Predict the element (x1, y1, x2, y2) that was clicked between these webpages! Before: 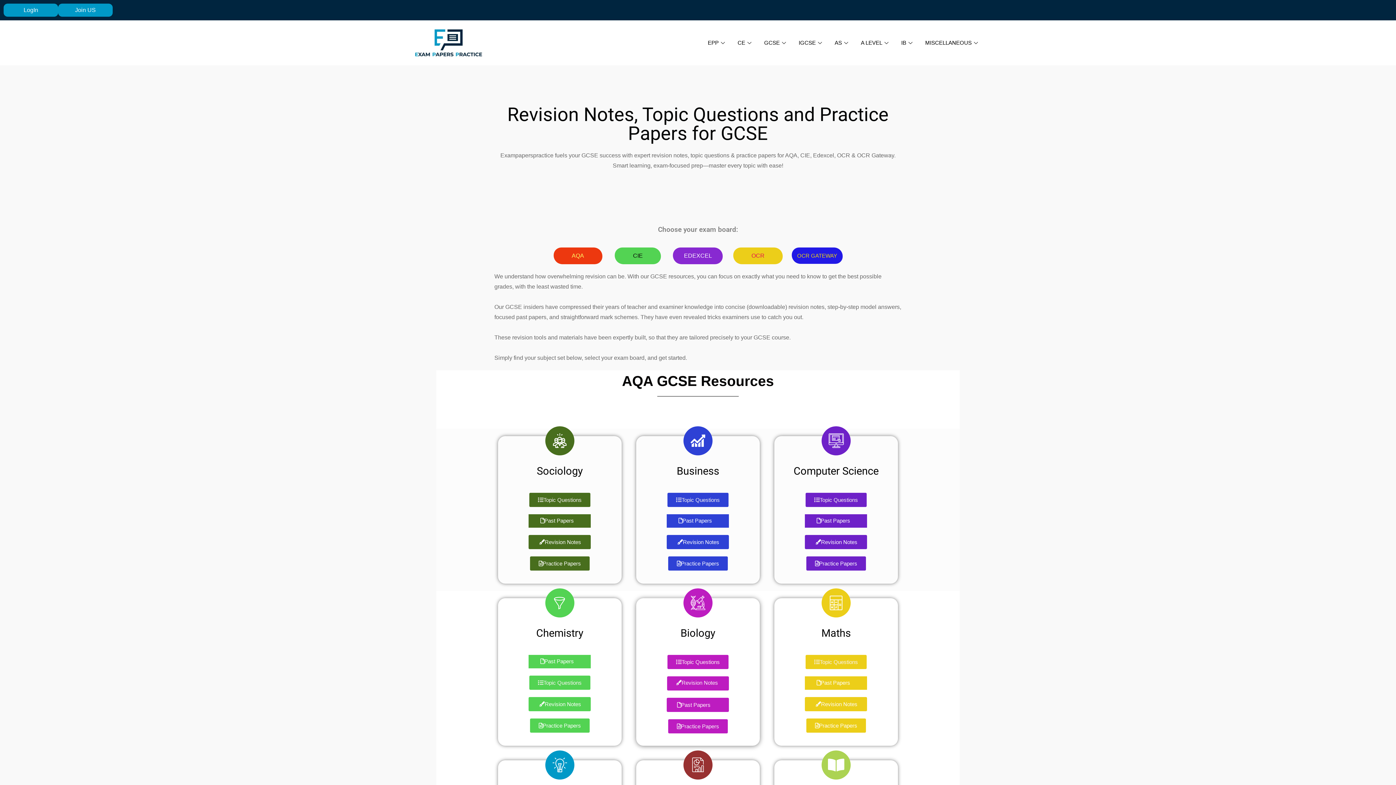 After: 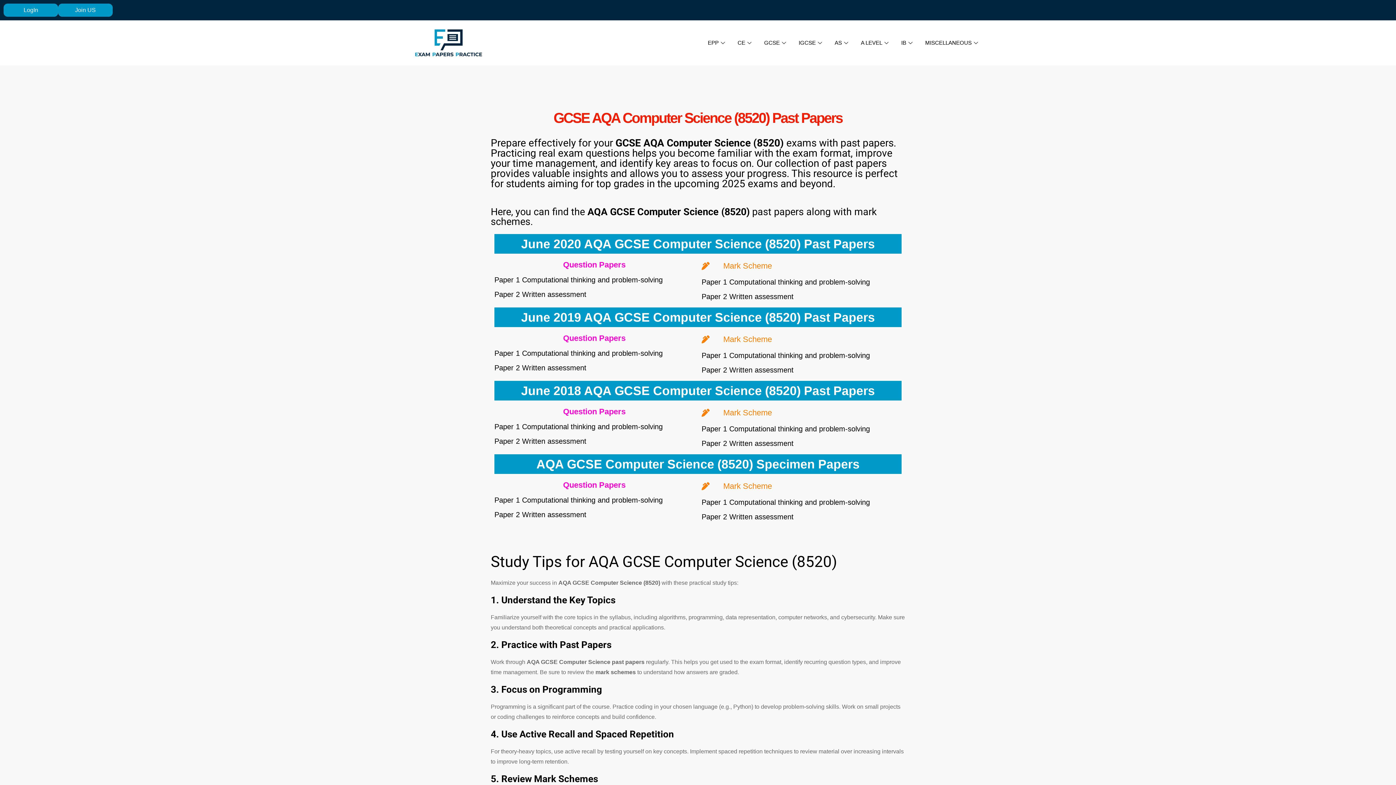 Action: label: Past Papers bbox: (805, 514, 867, 528)